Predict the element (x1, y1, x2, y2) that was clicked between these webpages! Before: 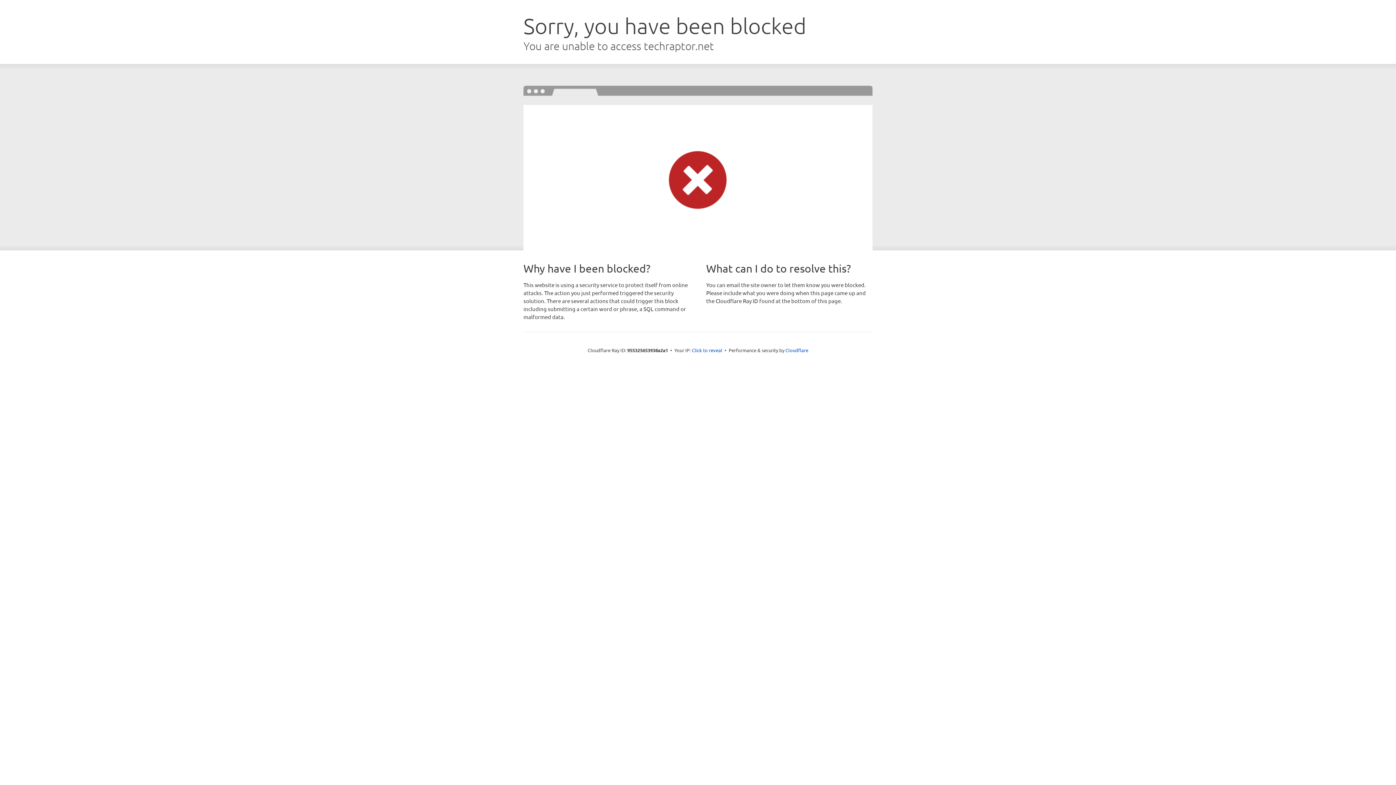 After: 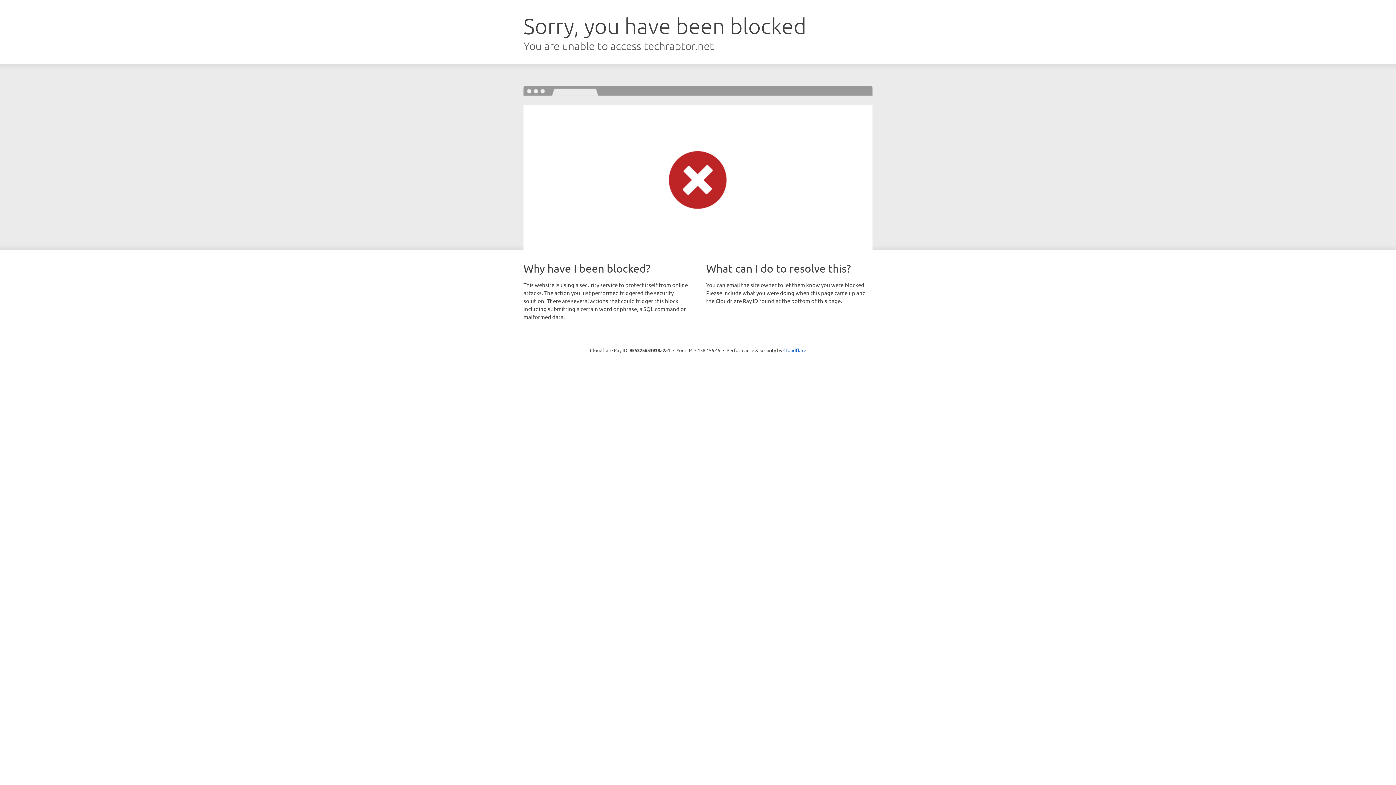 Action: label: Click to reveal bbox: (692, 346, 722, 353)